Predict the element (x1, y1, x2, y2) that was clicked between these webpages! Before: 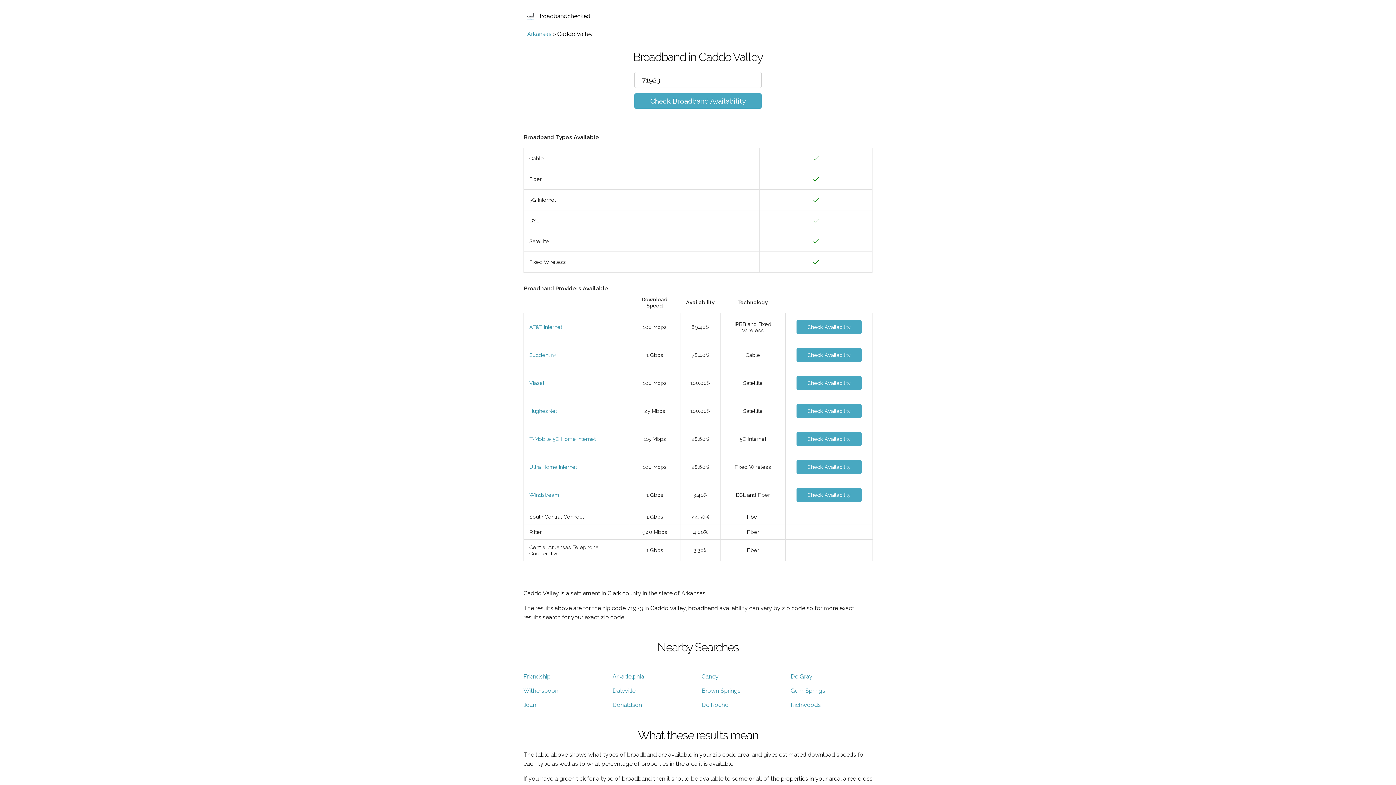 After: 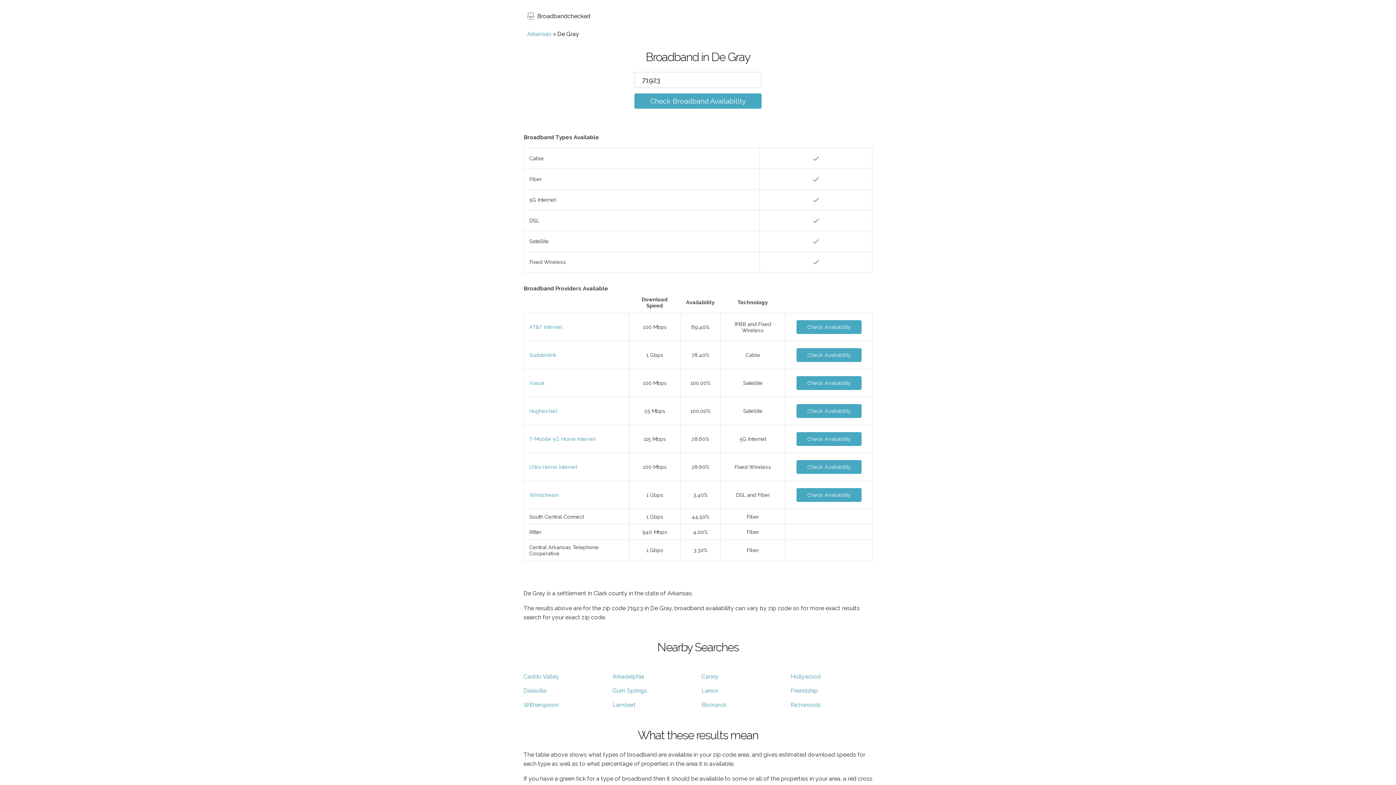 Action: label: De Gray bbox: (790, 673, 812, 680)